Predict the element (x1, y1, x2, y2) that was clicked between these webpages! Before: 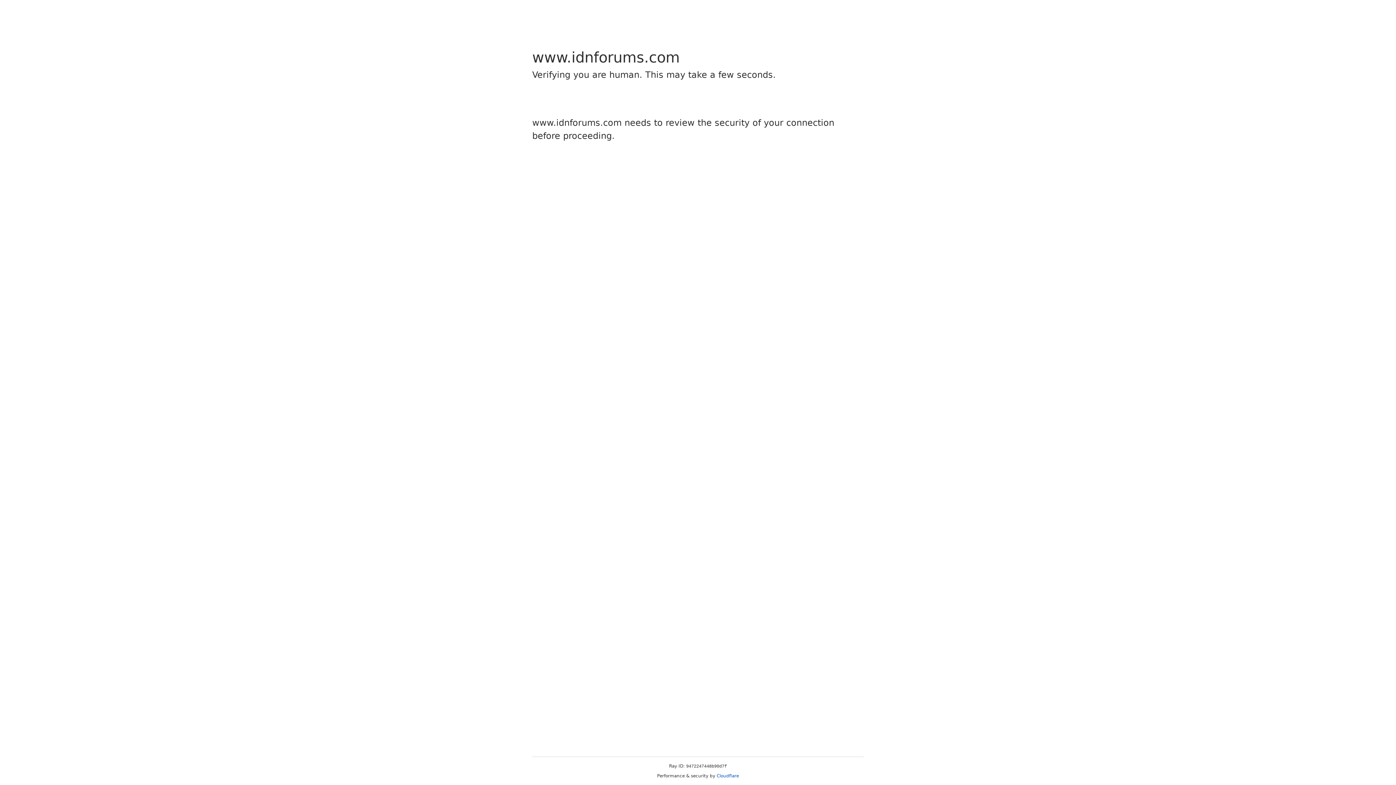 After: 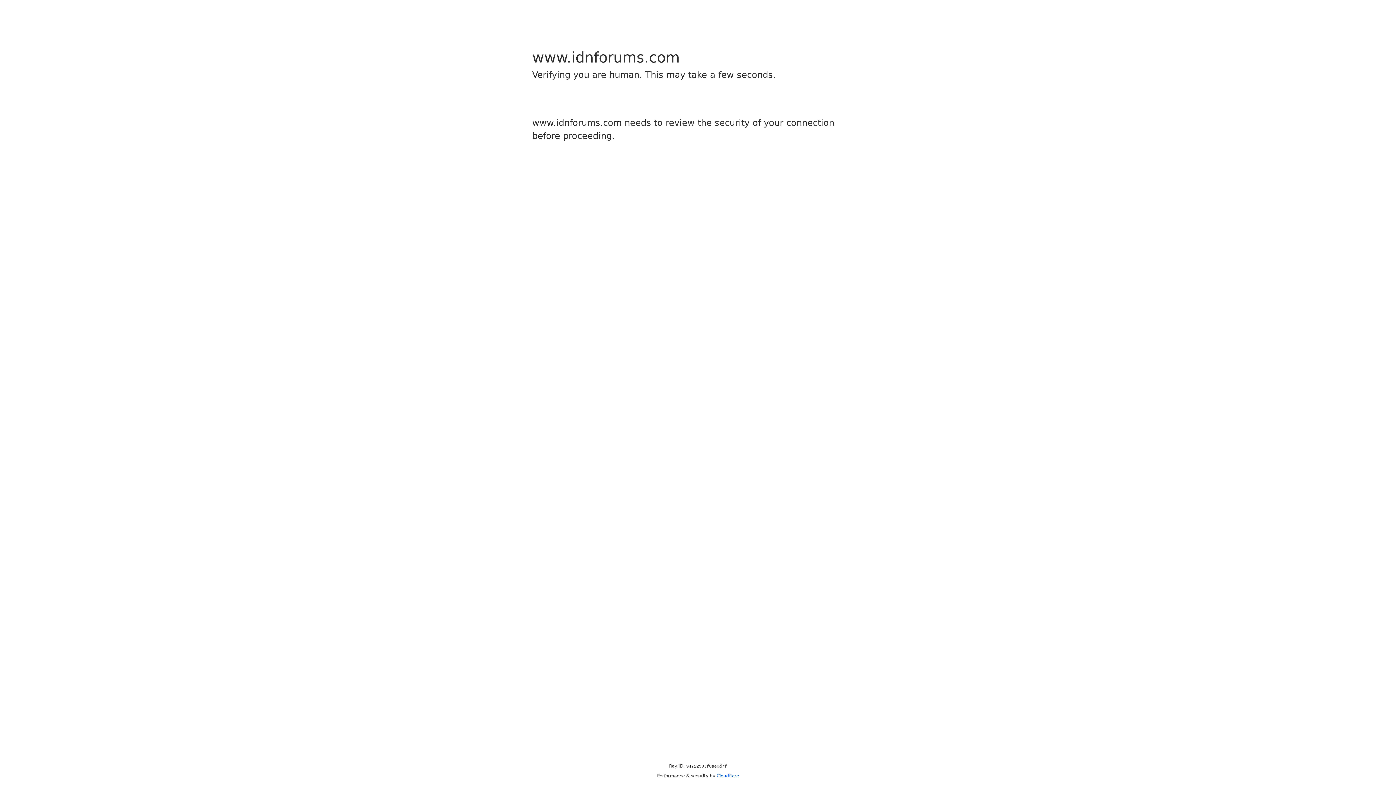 Action: label: Cloudflare bbox: (716, 773, 739, 778)